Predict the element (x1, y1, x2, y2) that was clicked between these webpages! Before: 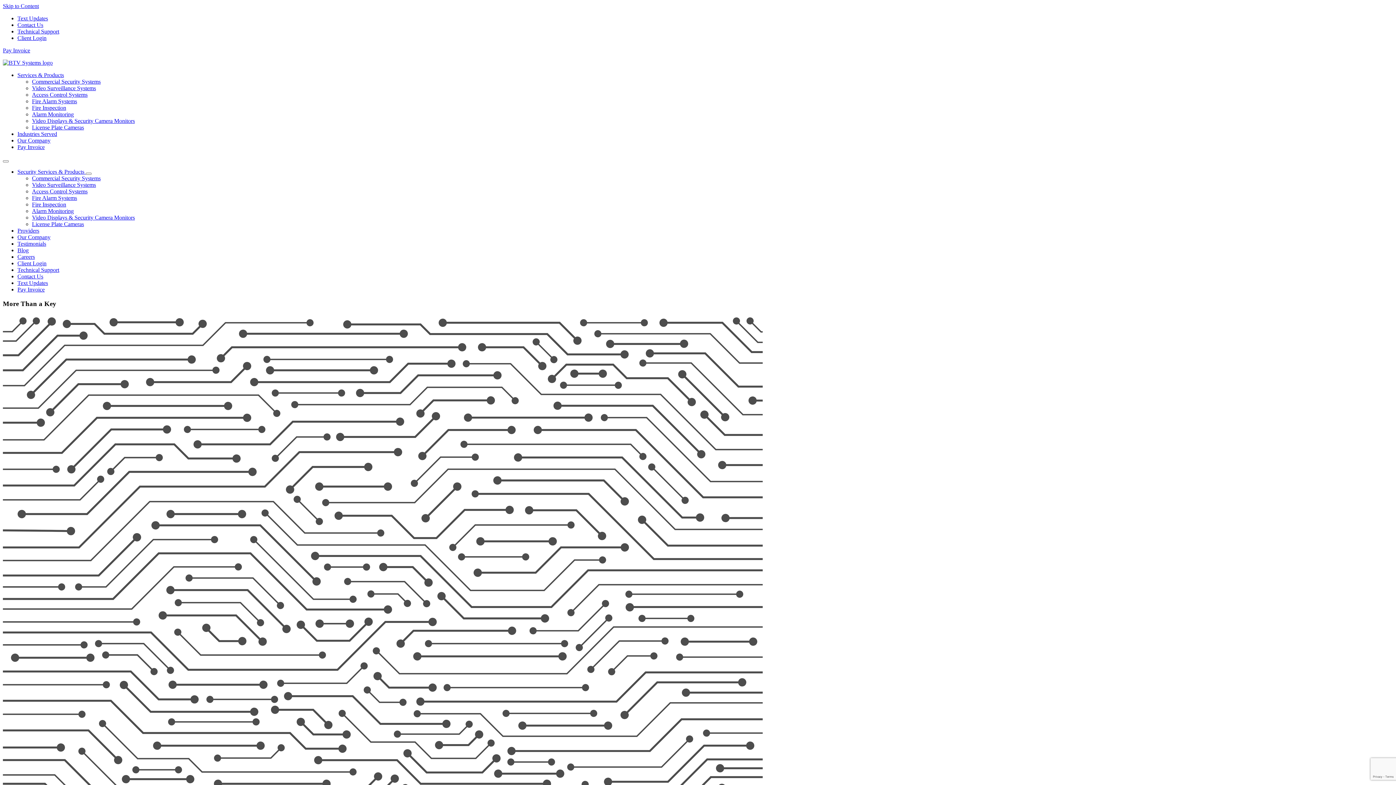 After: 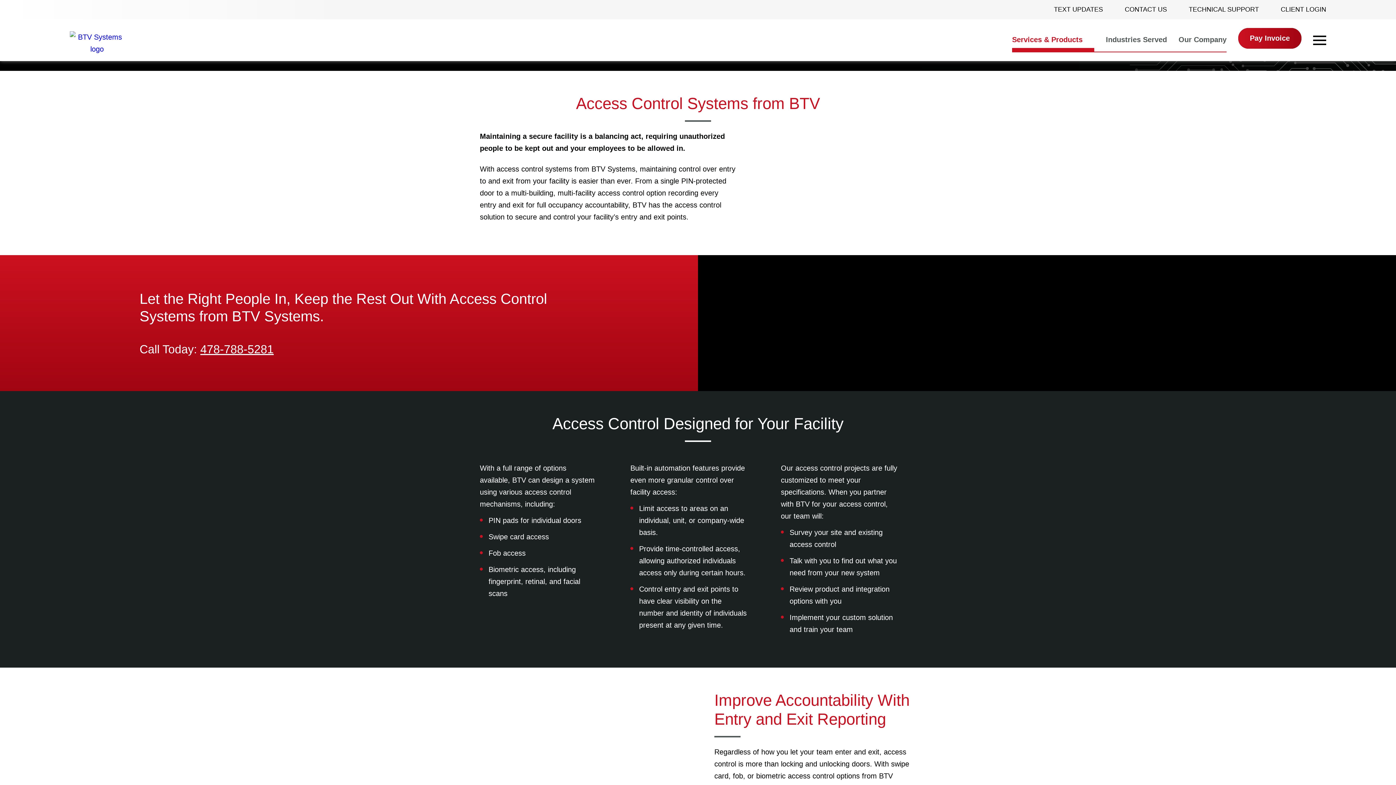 Action: bbox: (32, 91, 87, 97) label: Access Control Systems